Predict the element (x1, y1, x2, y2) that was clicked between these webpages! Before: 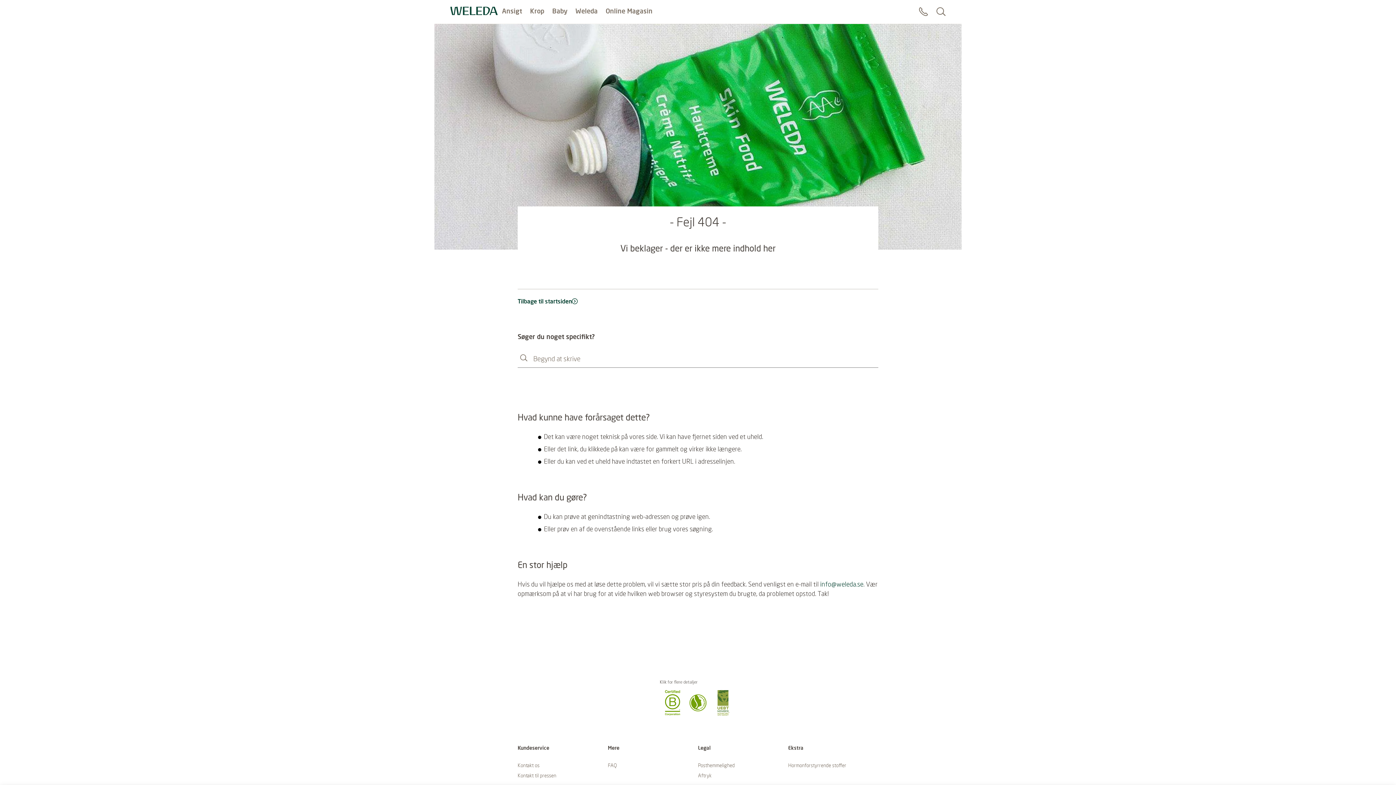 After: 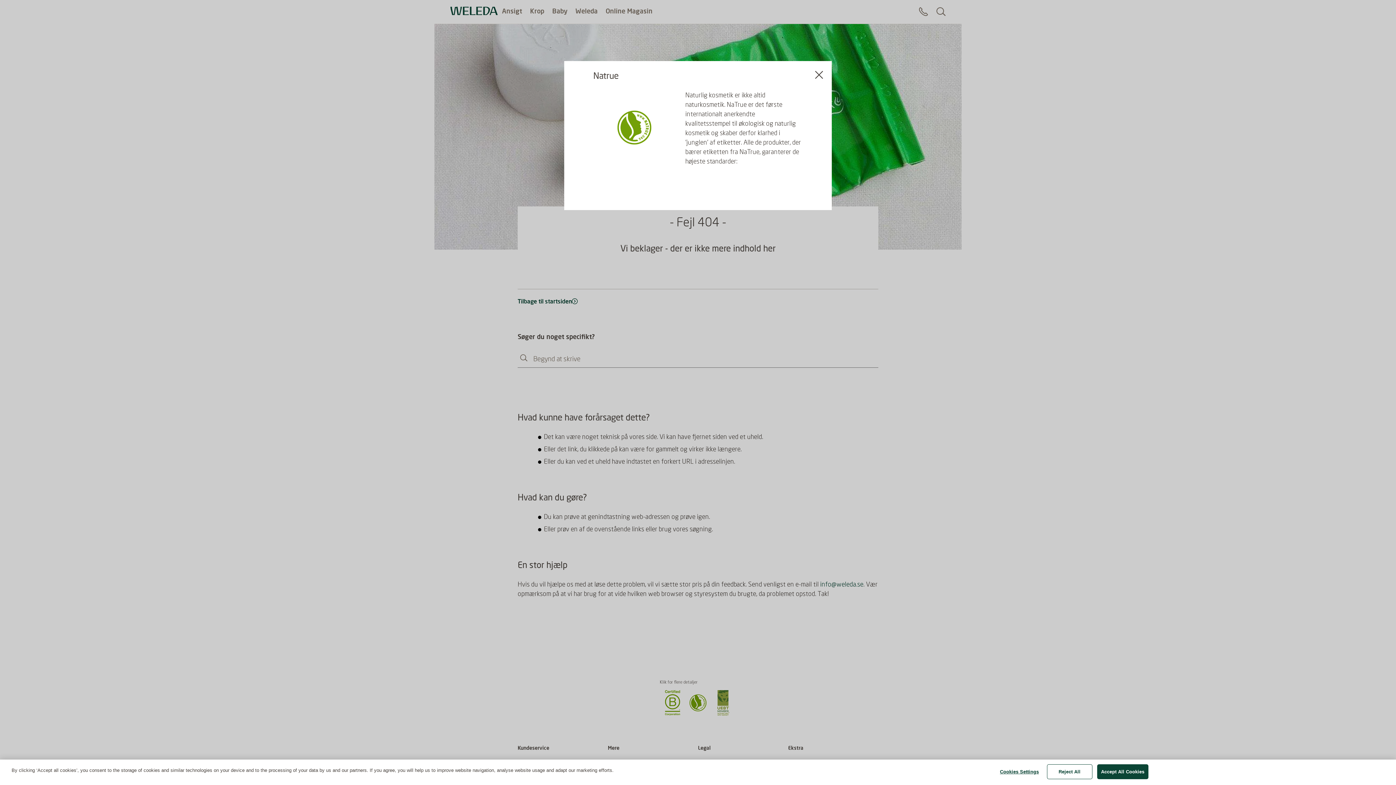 Action: label: Natrue bbox: (685, 710, 710, 717)